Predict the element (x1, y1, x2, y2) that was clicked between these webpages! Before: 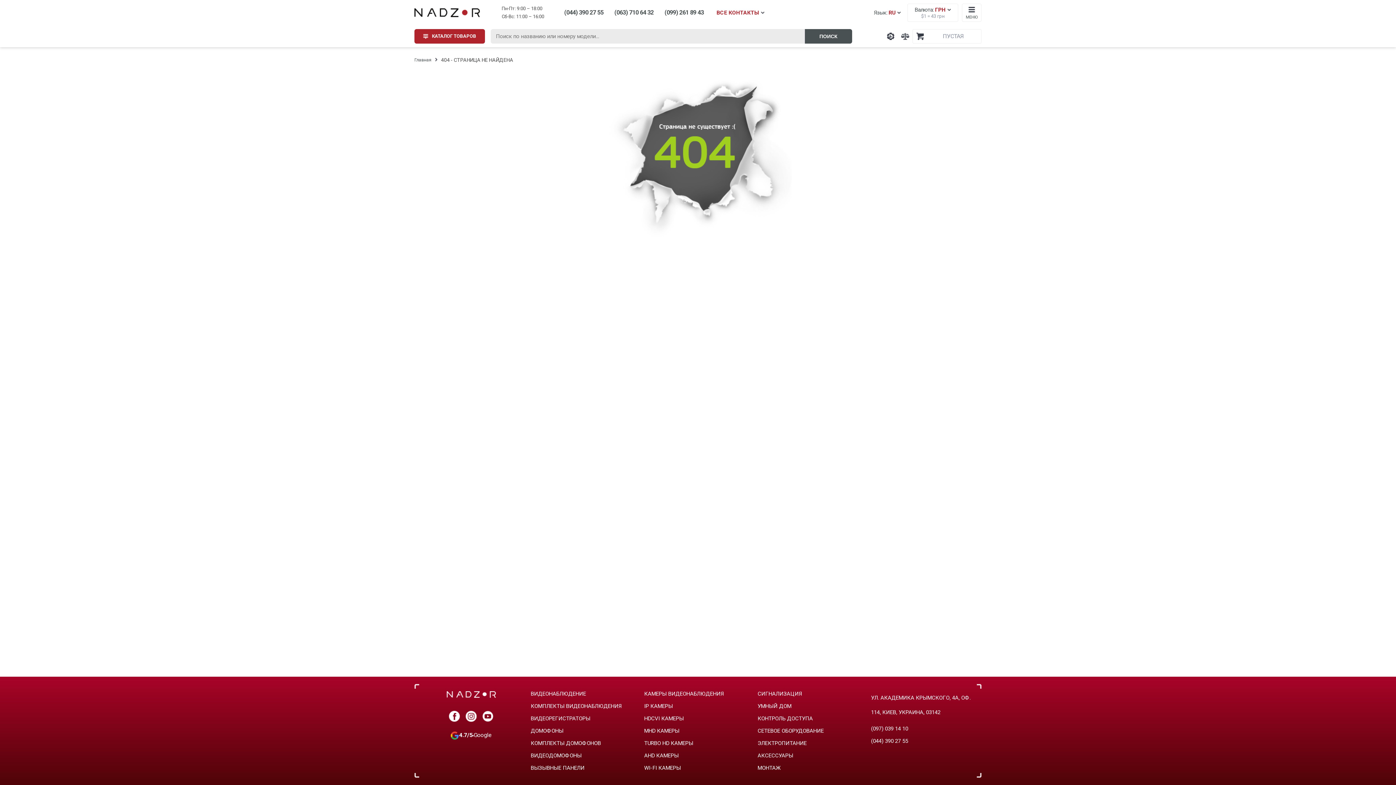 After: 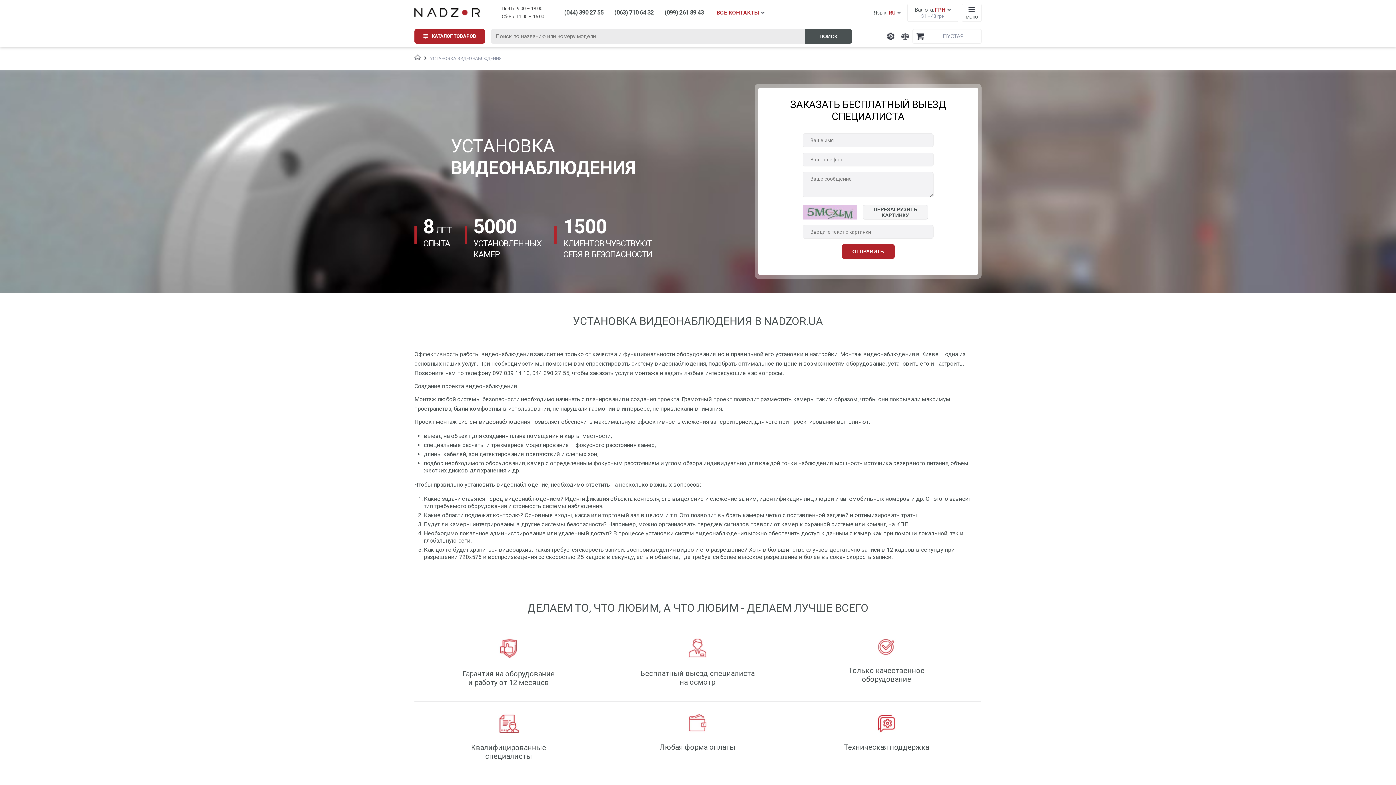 Action: bbox: (757, 762, 865, 774) label: МОНТАЖ